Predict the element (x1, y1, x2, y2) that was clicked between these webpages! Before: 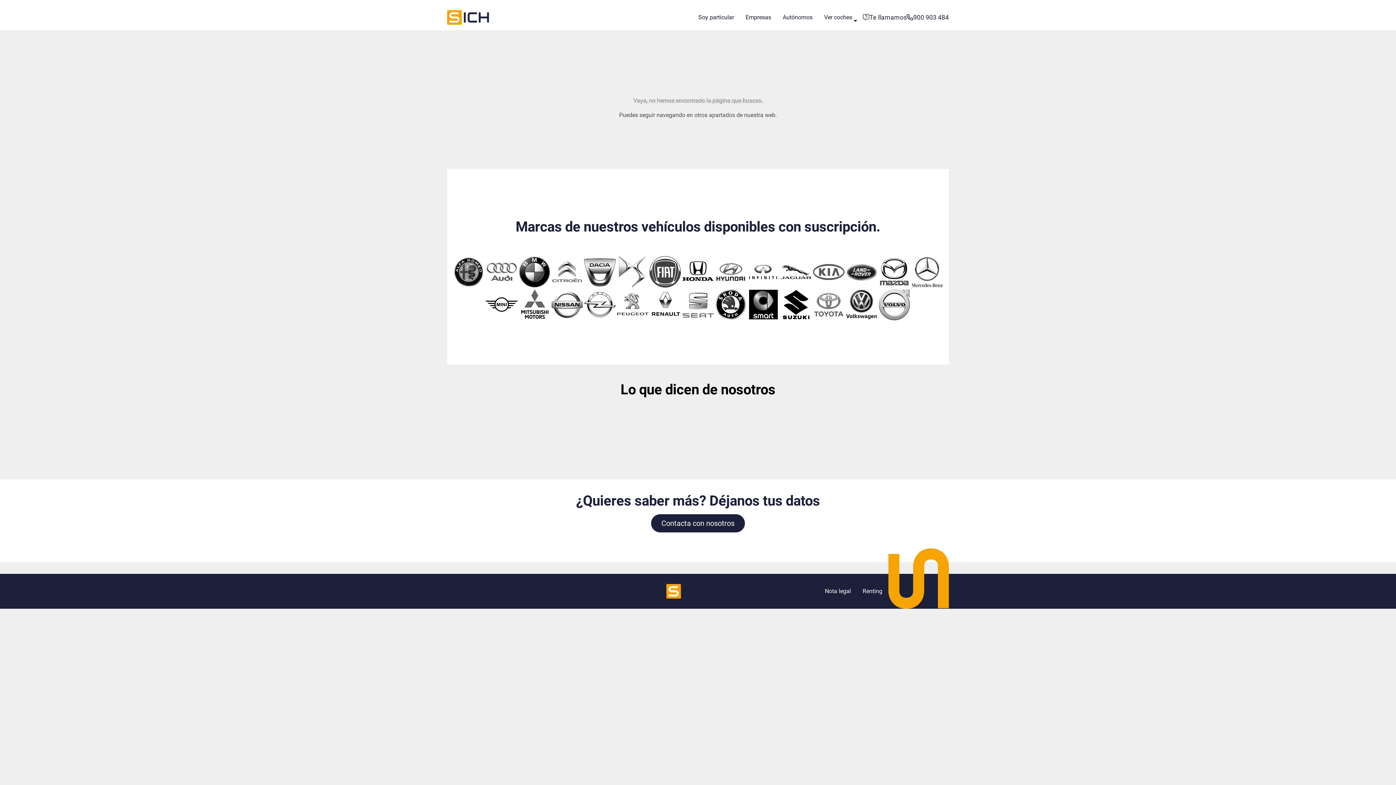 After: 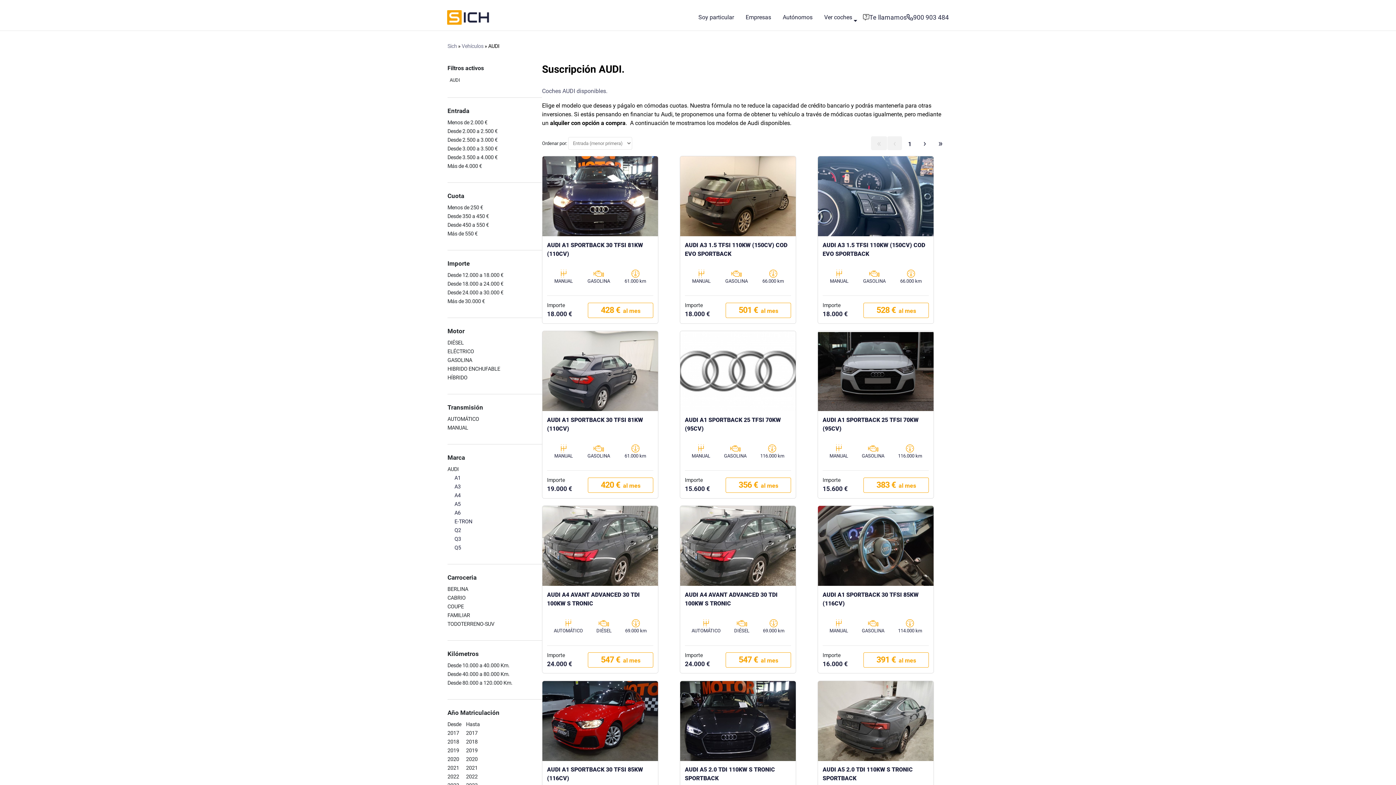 Action: bbox: (485, 255, 518, 288)